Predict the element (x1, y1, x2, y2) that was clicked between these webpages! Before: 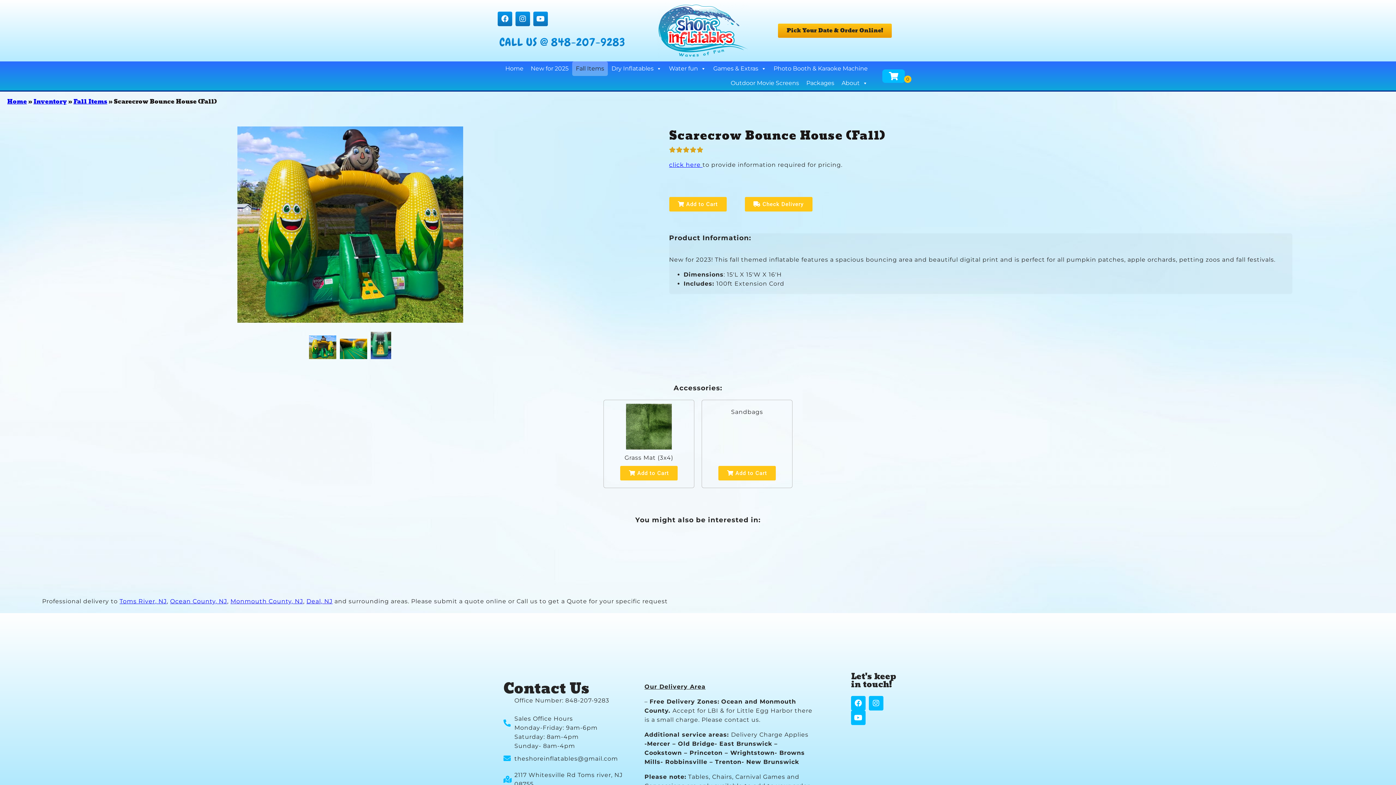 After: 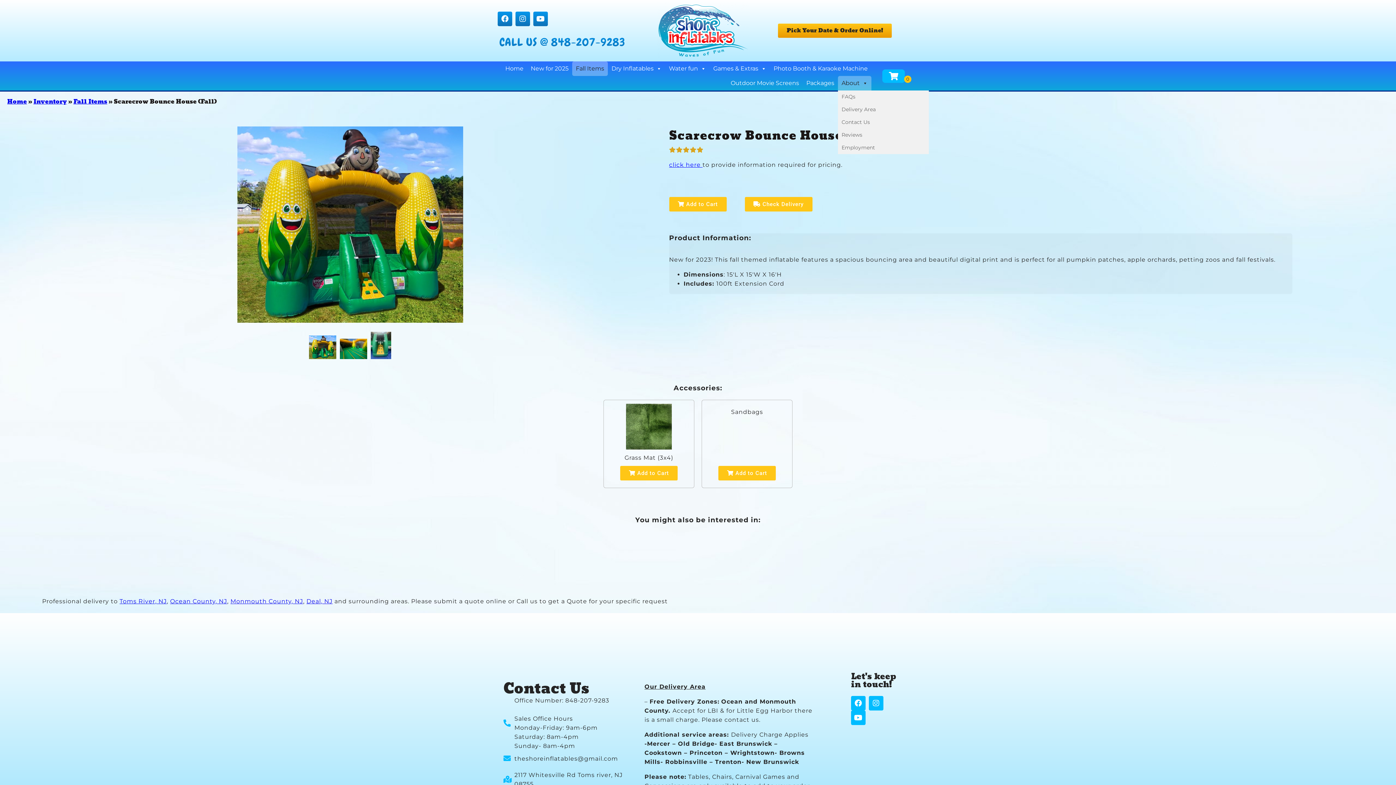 Action: label: About bbox: (838, 76, 871, 90)